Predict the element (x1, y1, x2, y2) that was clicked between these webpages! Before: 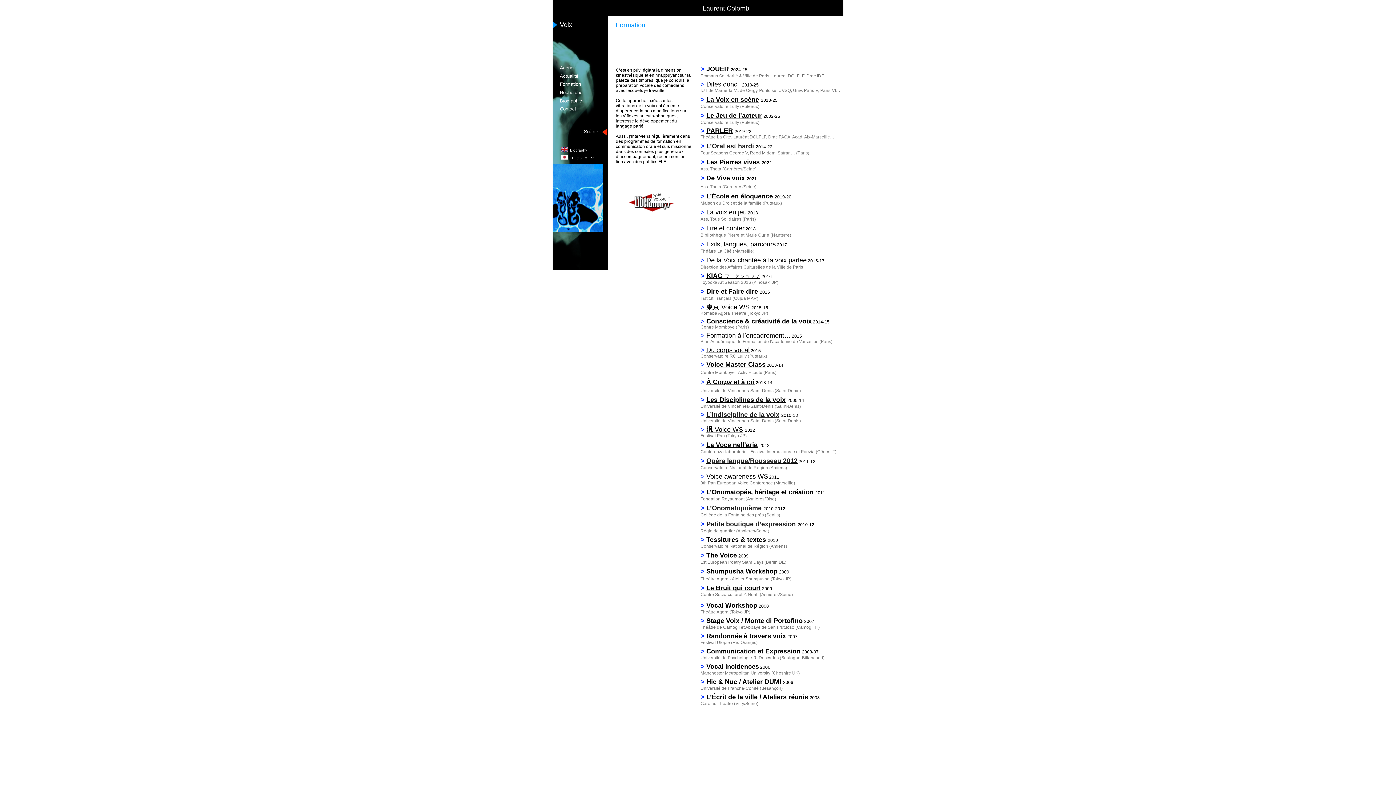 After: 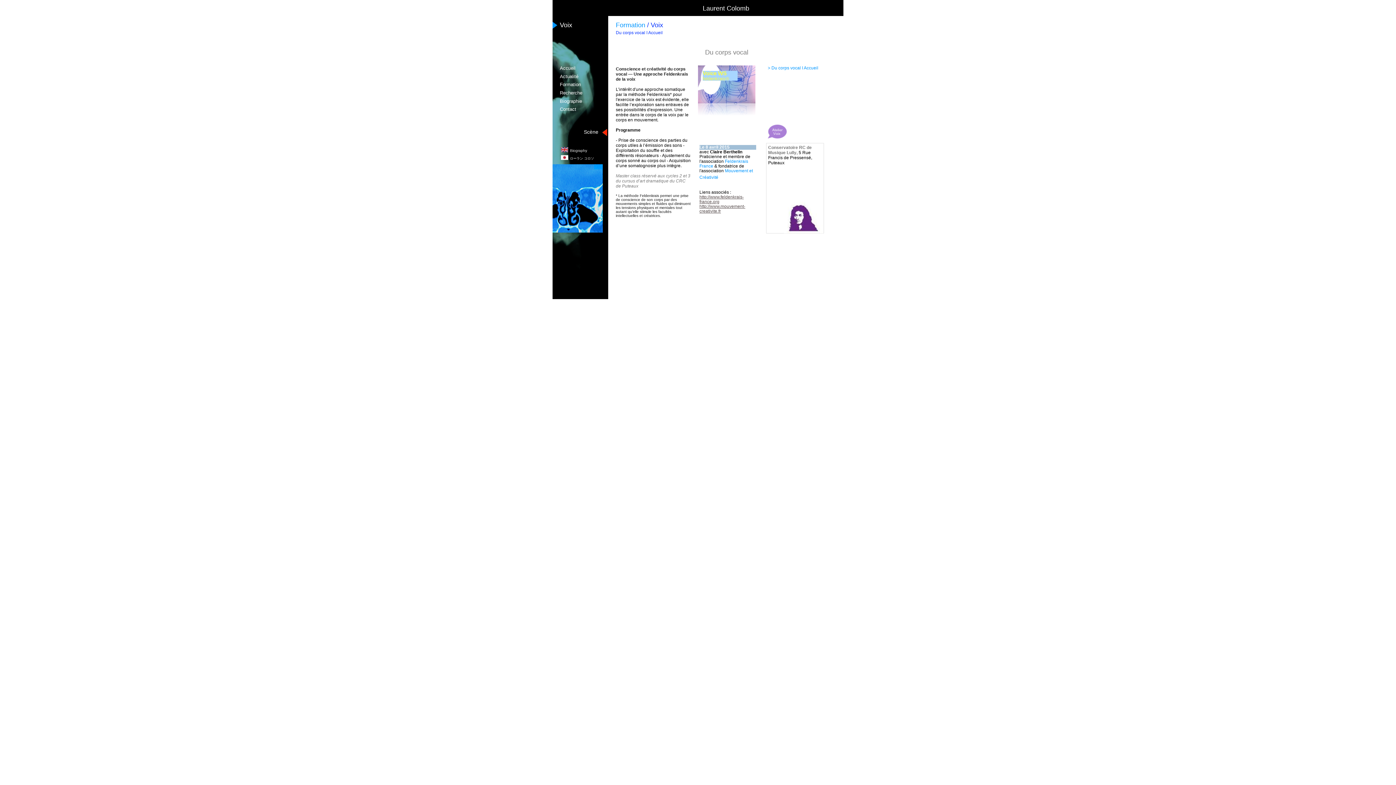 Action: bbox: (706, 348, 749, 353) label: Du corps vocal